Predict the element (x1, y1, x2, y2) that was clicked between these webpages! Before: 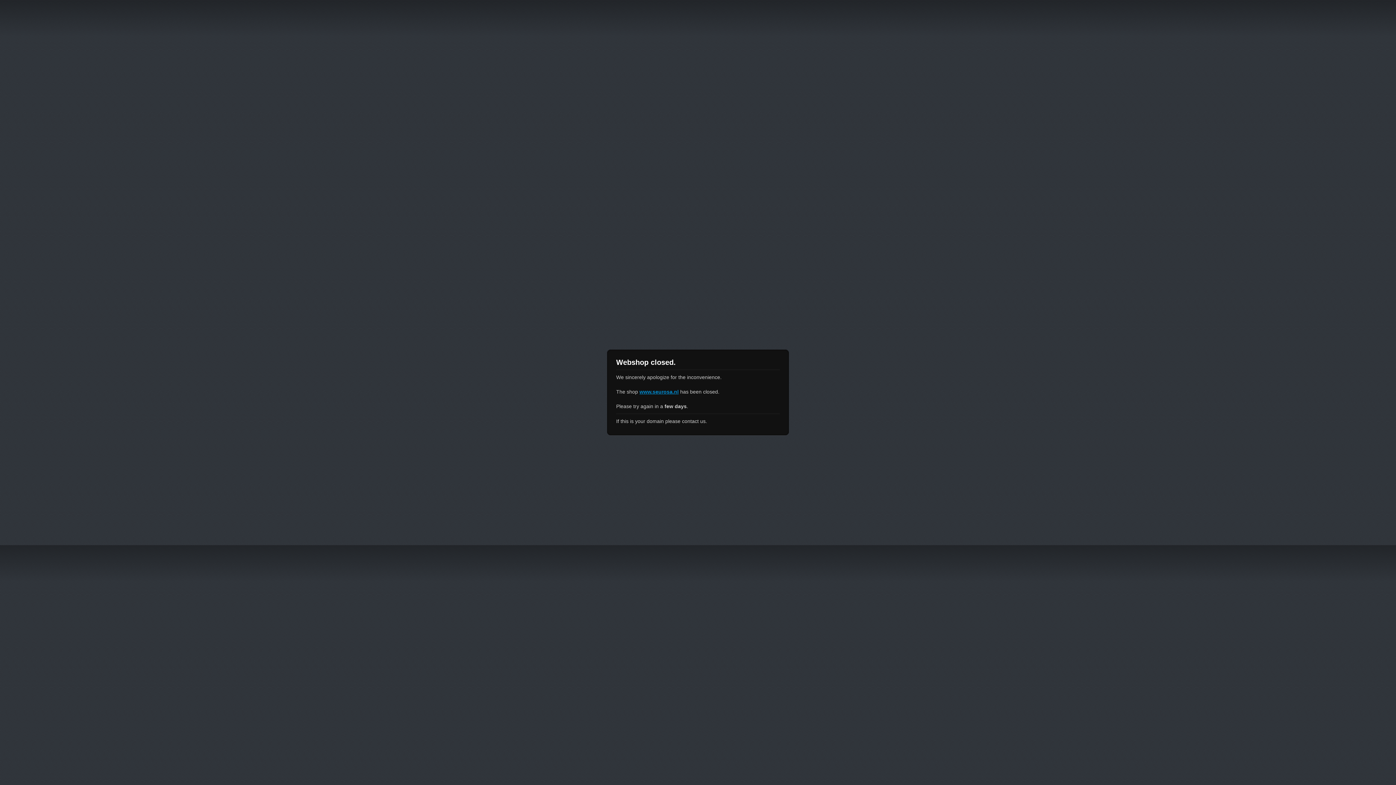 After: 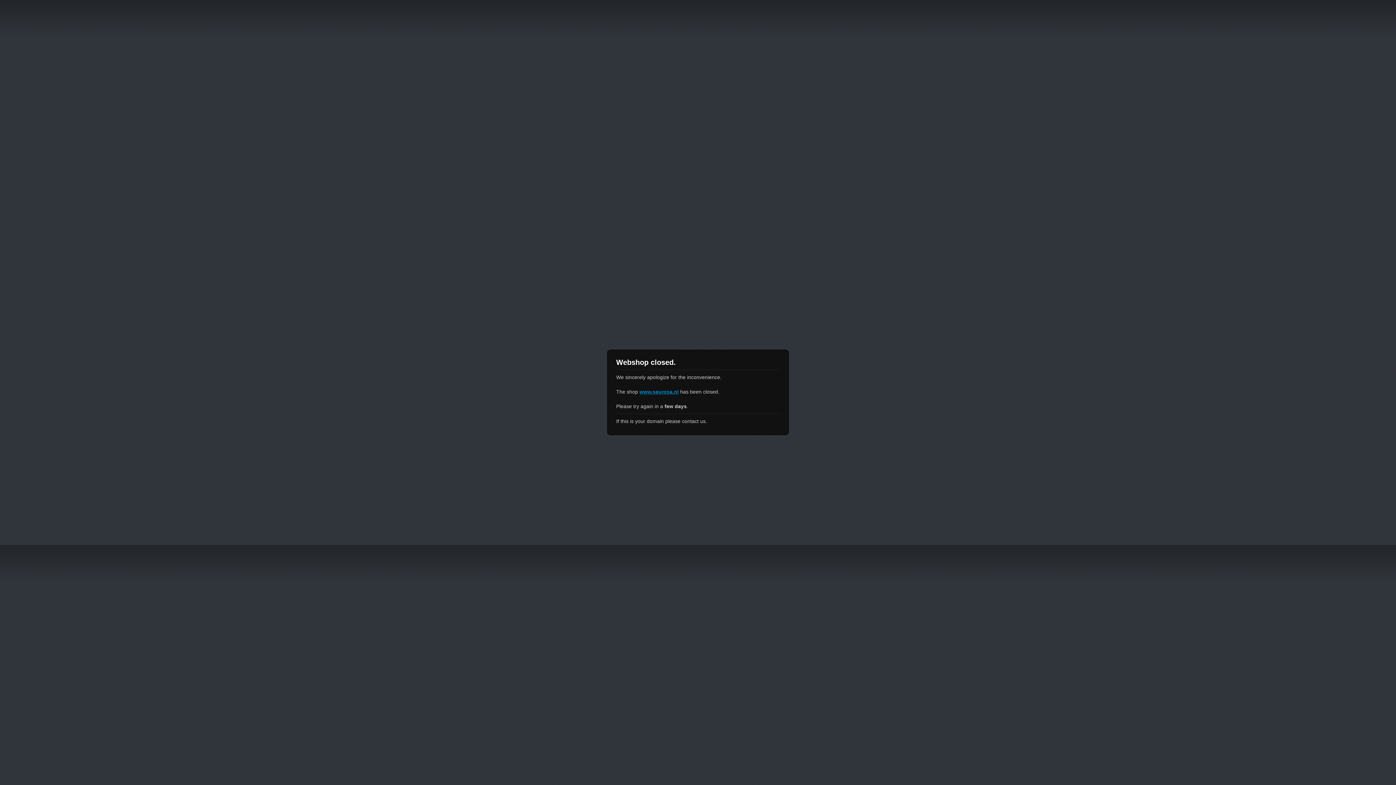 Action: bbox: (639, 389, 678, 394) label: www.seurosa.nl